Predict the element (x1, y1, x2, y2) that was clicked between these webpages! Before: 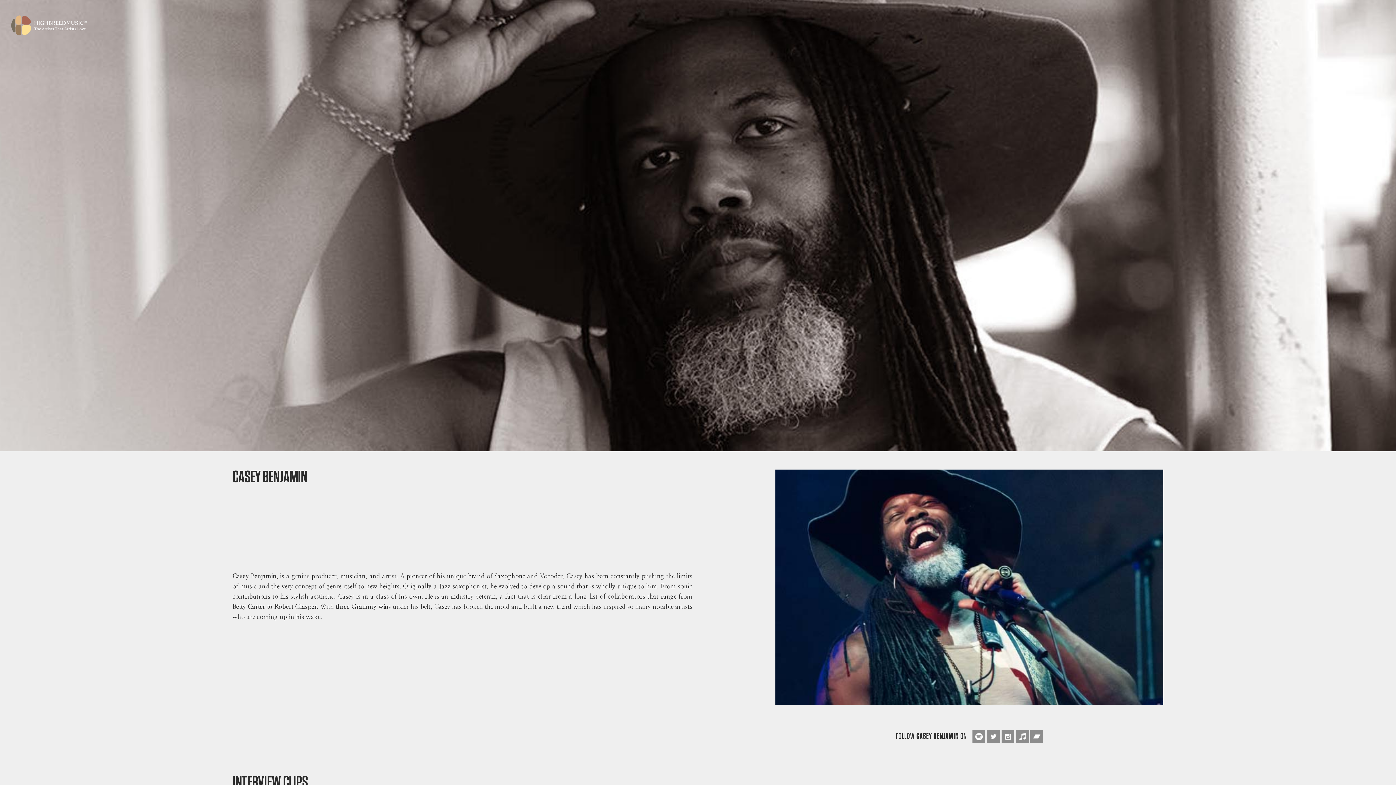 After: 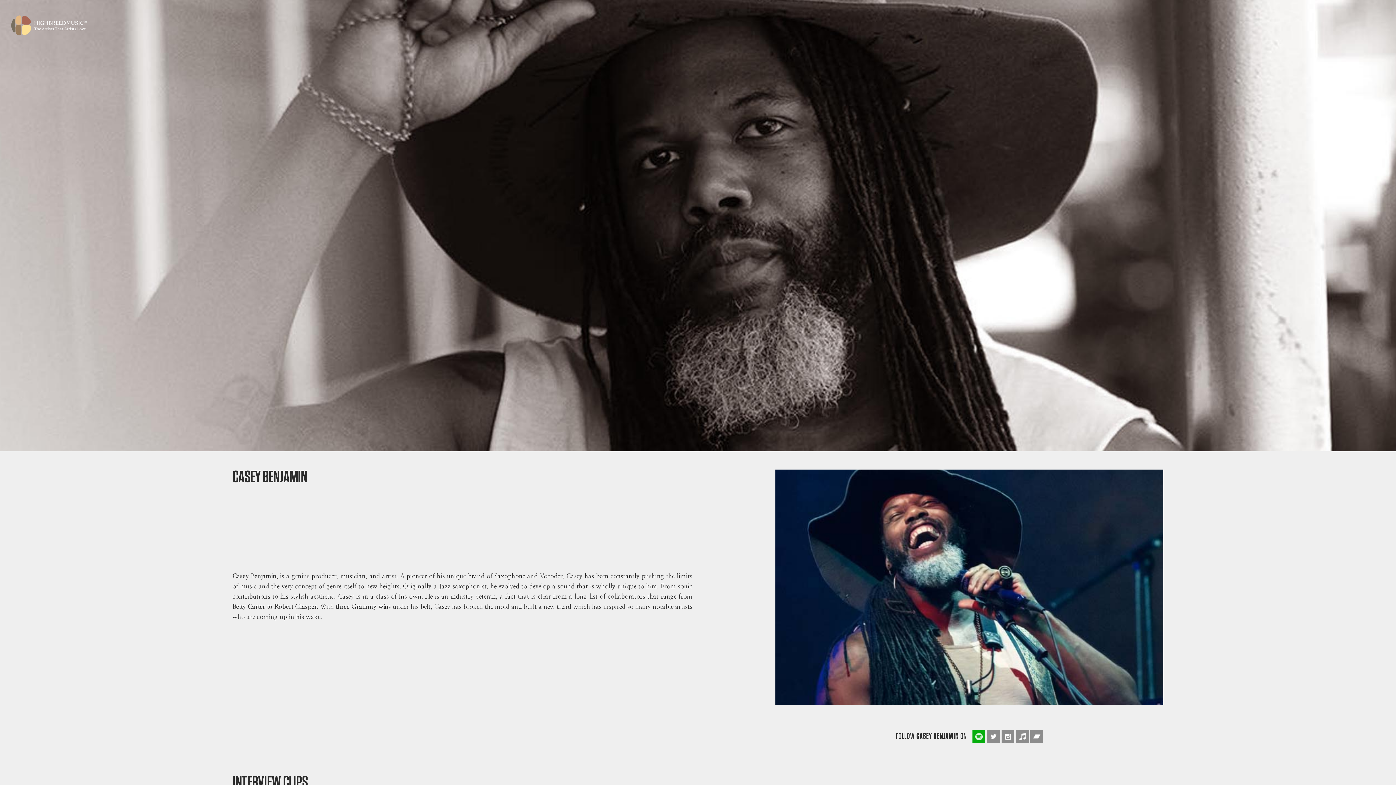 Action: bbox: (972, 730, 985, 743)